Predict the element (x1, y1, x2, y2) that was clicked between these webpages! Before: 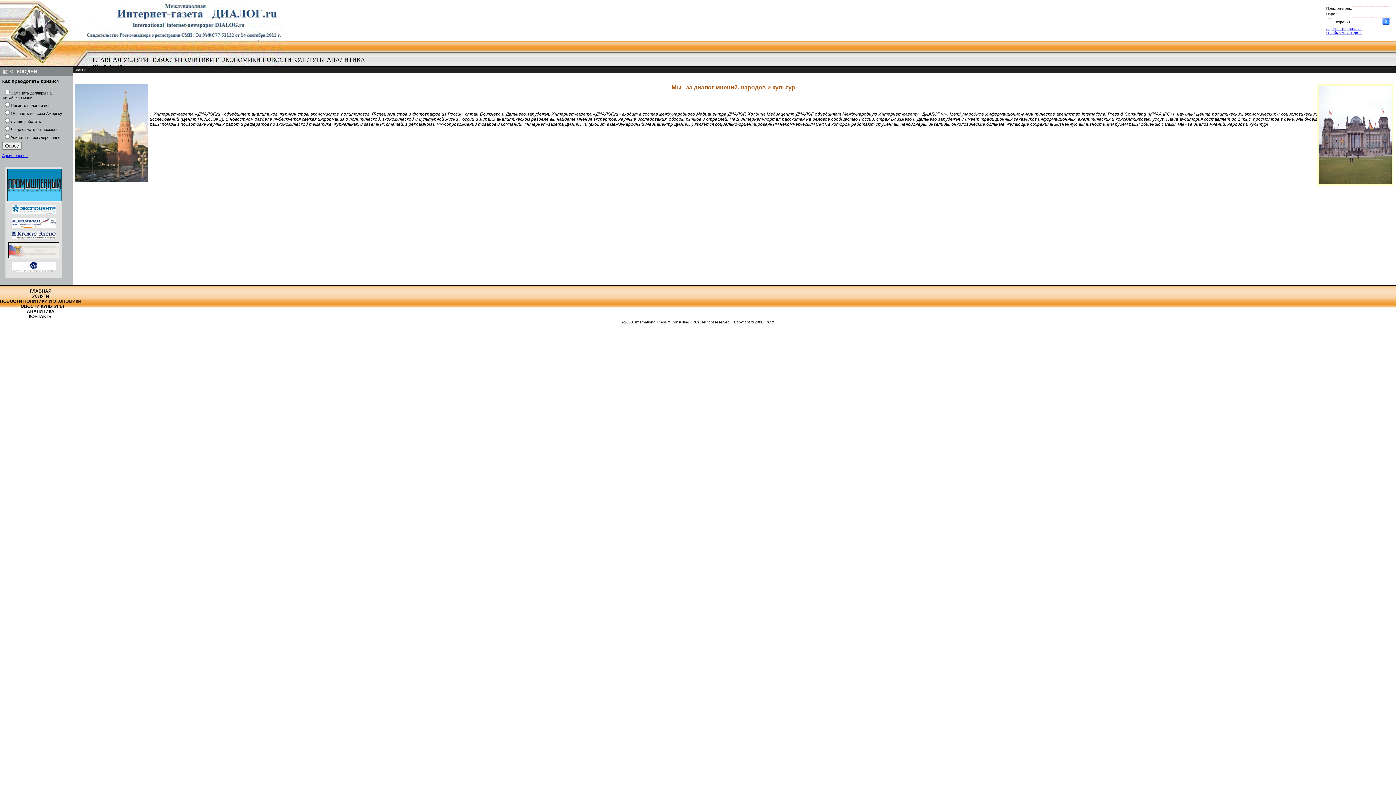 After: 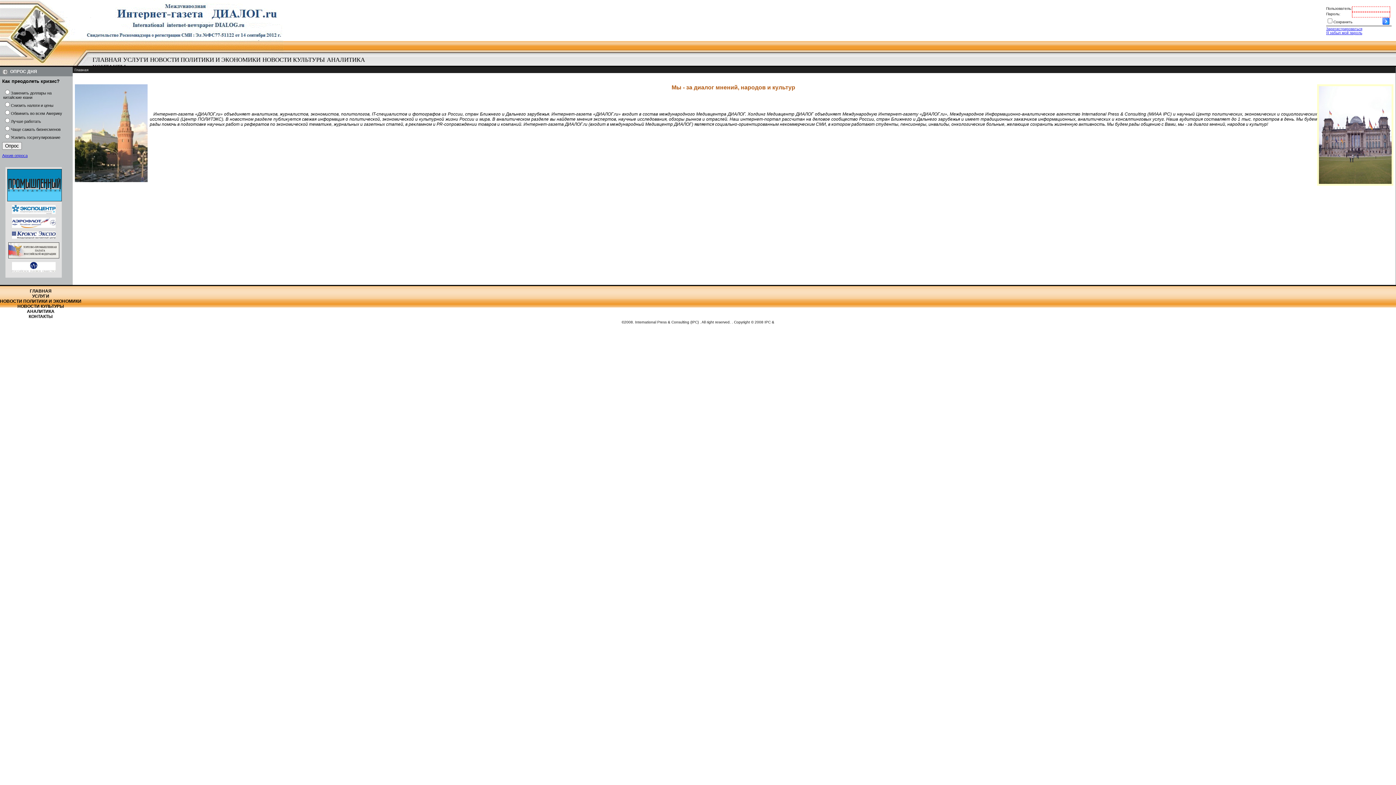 Action: bbox: (7, 198, 61, 202)